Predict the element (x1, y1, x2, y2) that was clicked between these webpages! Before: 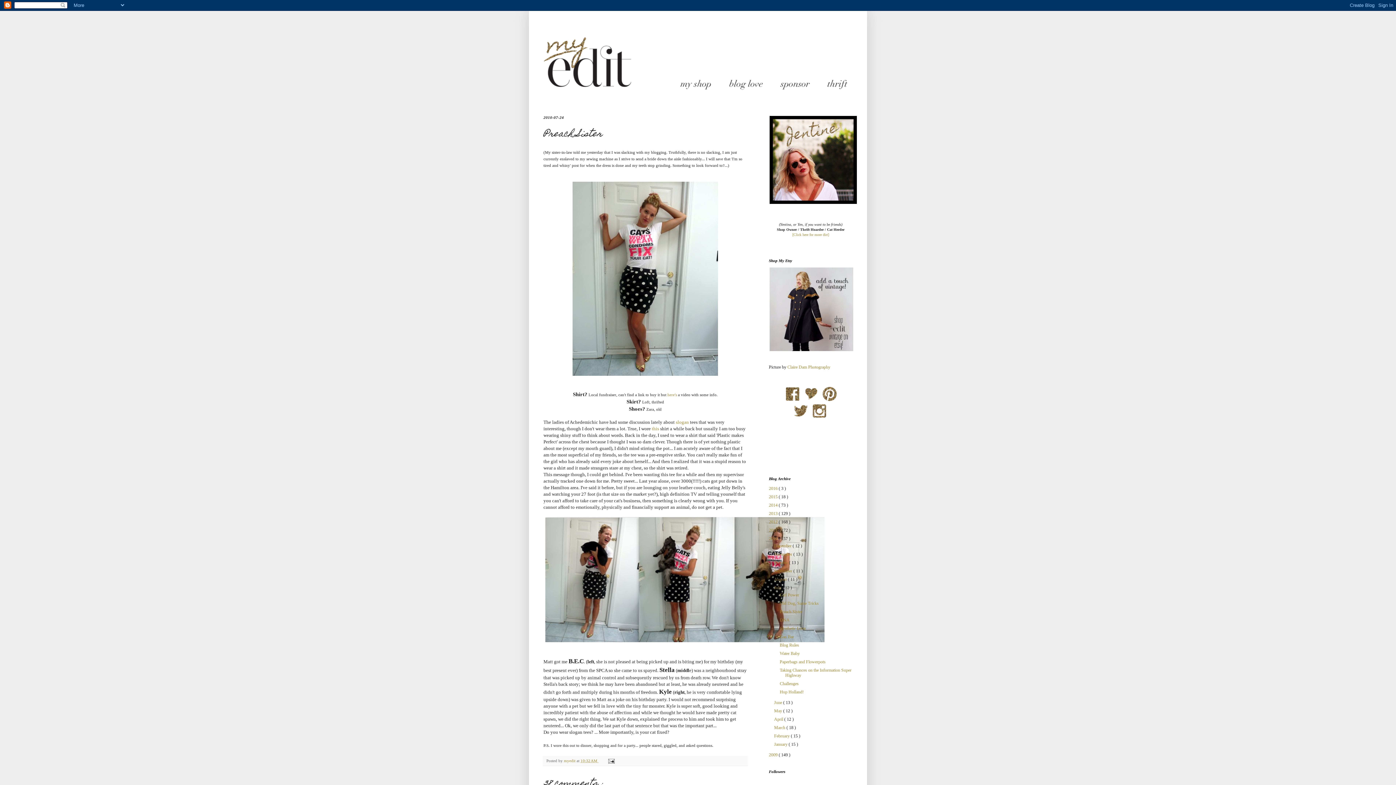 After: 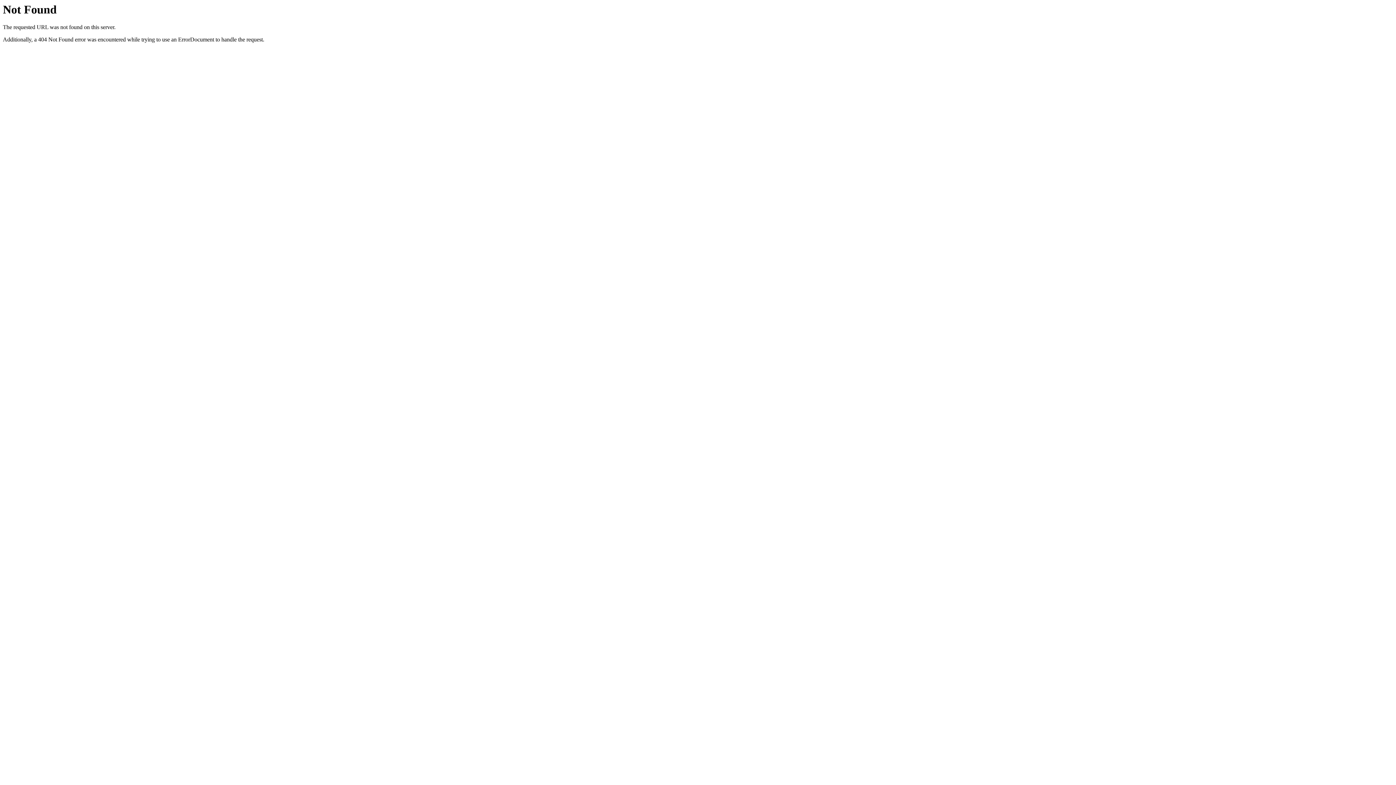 Action: label: slogan bbox: (676, 419, 689, 425)